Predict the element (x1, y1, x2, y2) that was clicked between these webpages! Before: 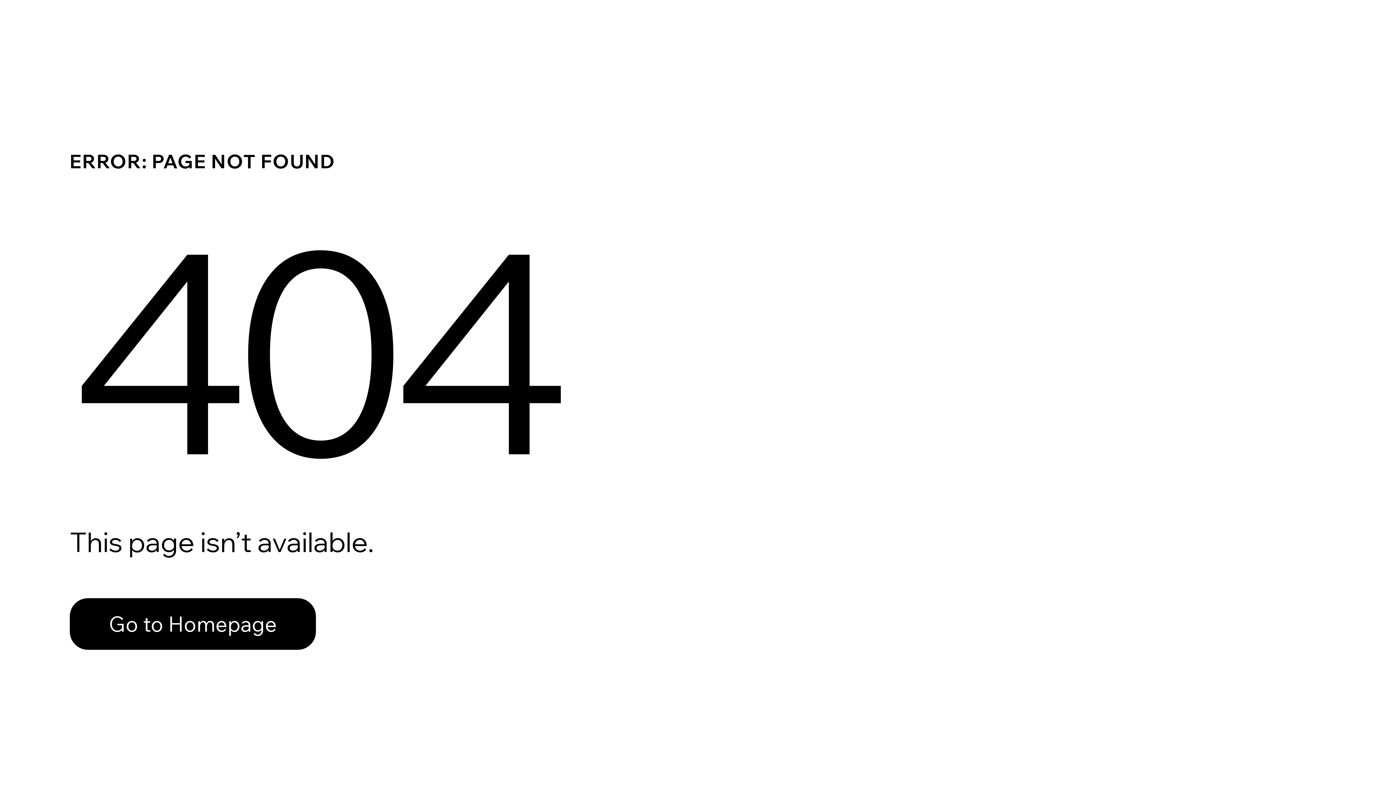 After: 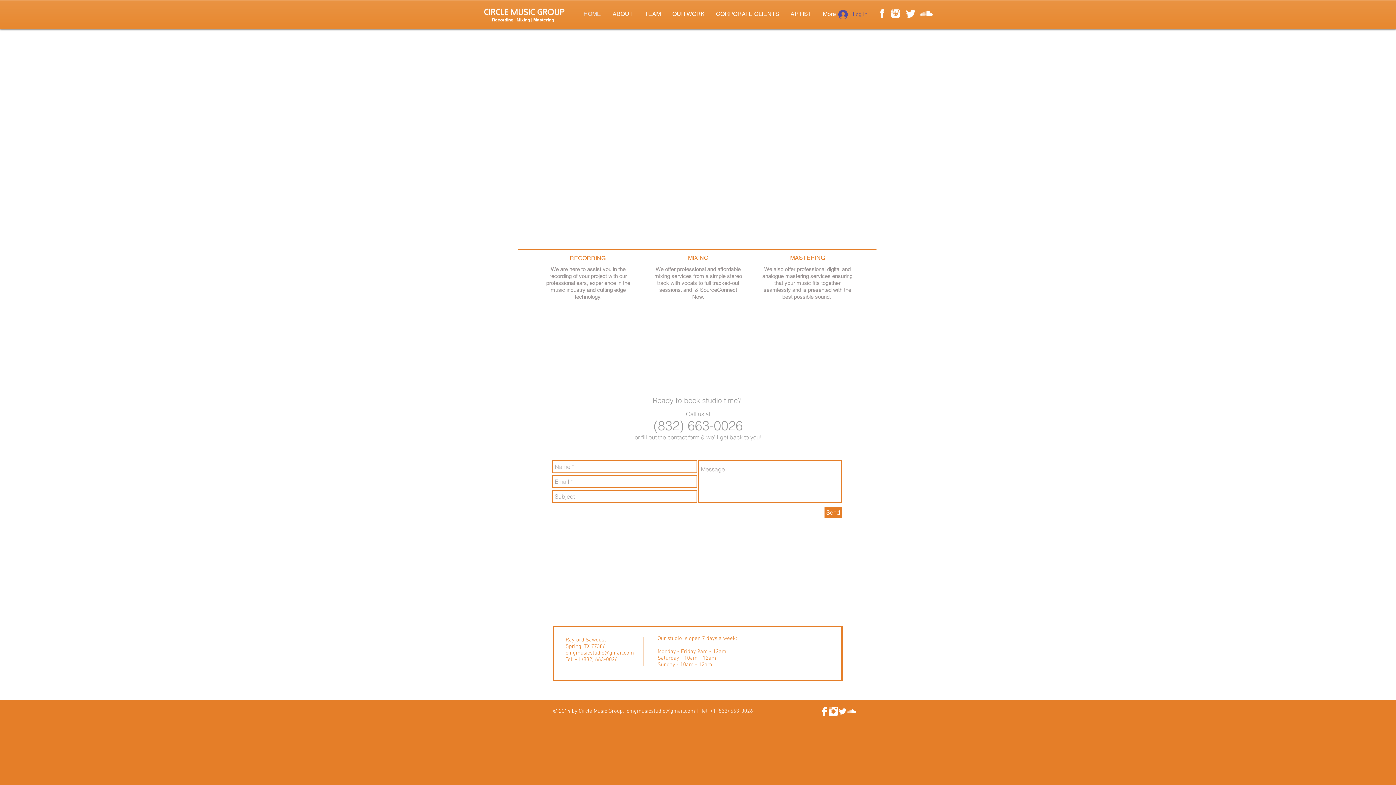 Action: label: Go to Homepage bbox: (69, 582, 768, 659)